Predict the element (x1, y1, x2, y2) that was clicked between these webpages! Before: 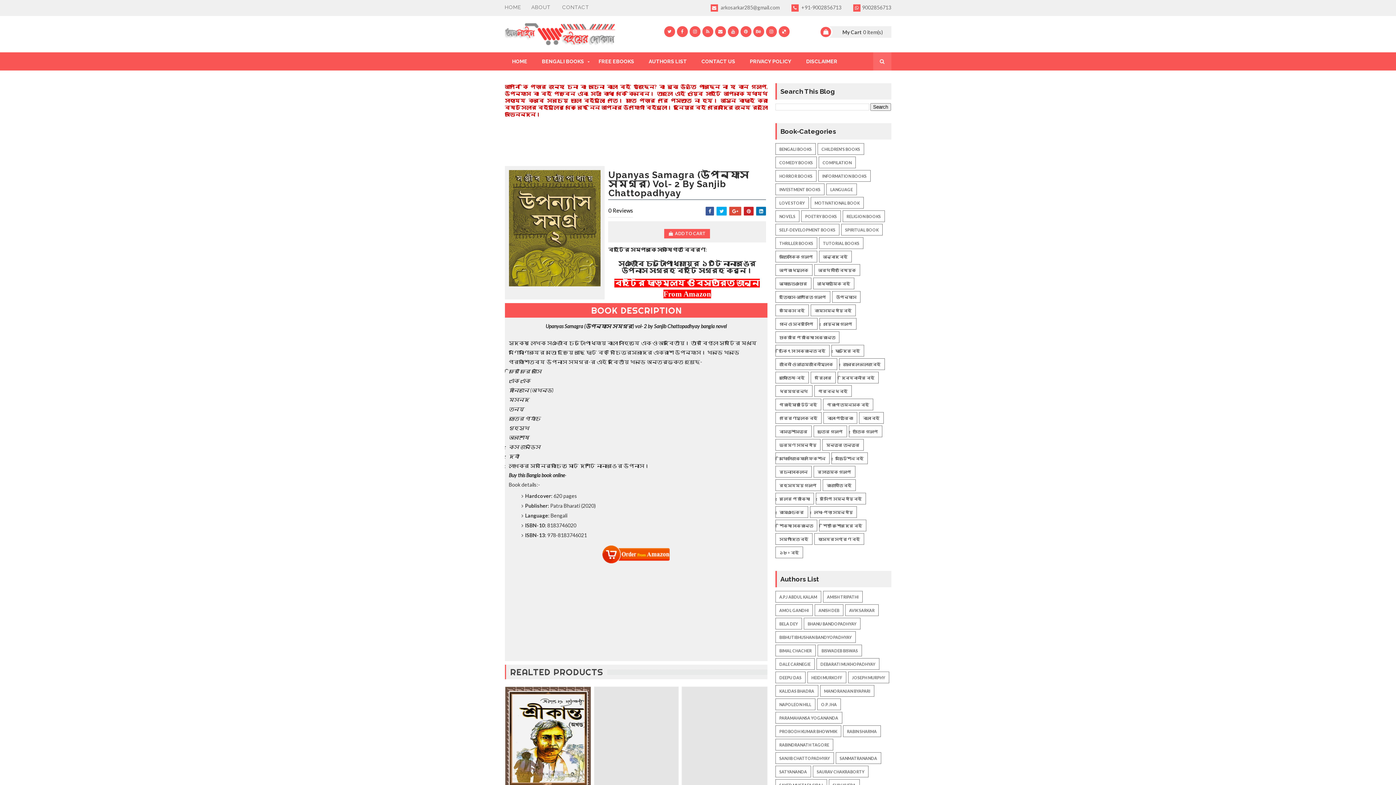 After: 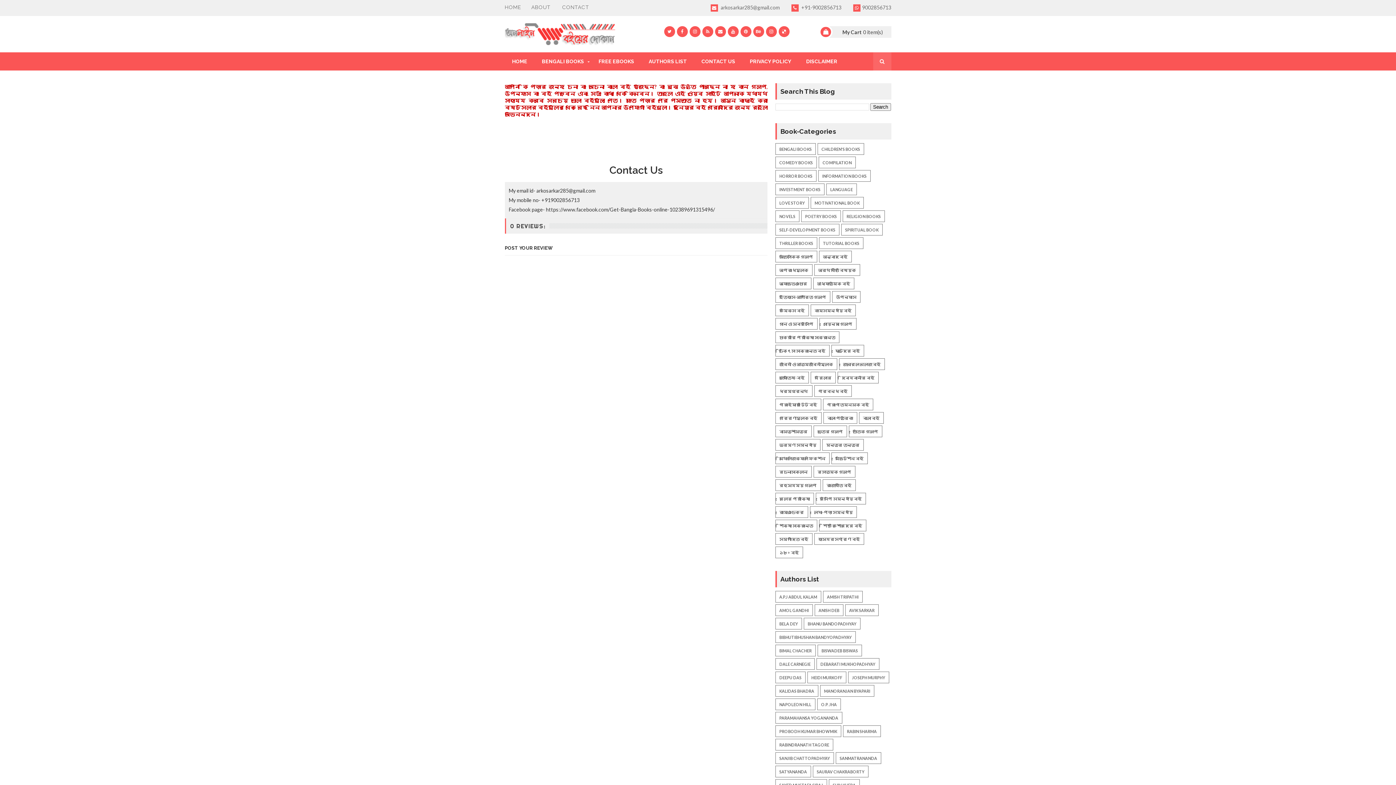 Action: label: ABOUT bbox: (525, 0, 556, 14)